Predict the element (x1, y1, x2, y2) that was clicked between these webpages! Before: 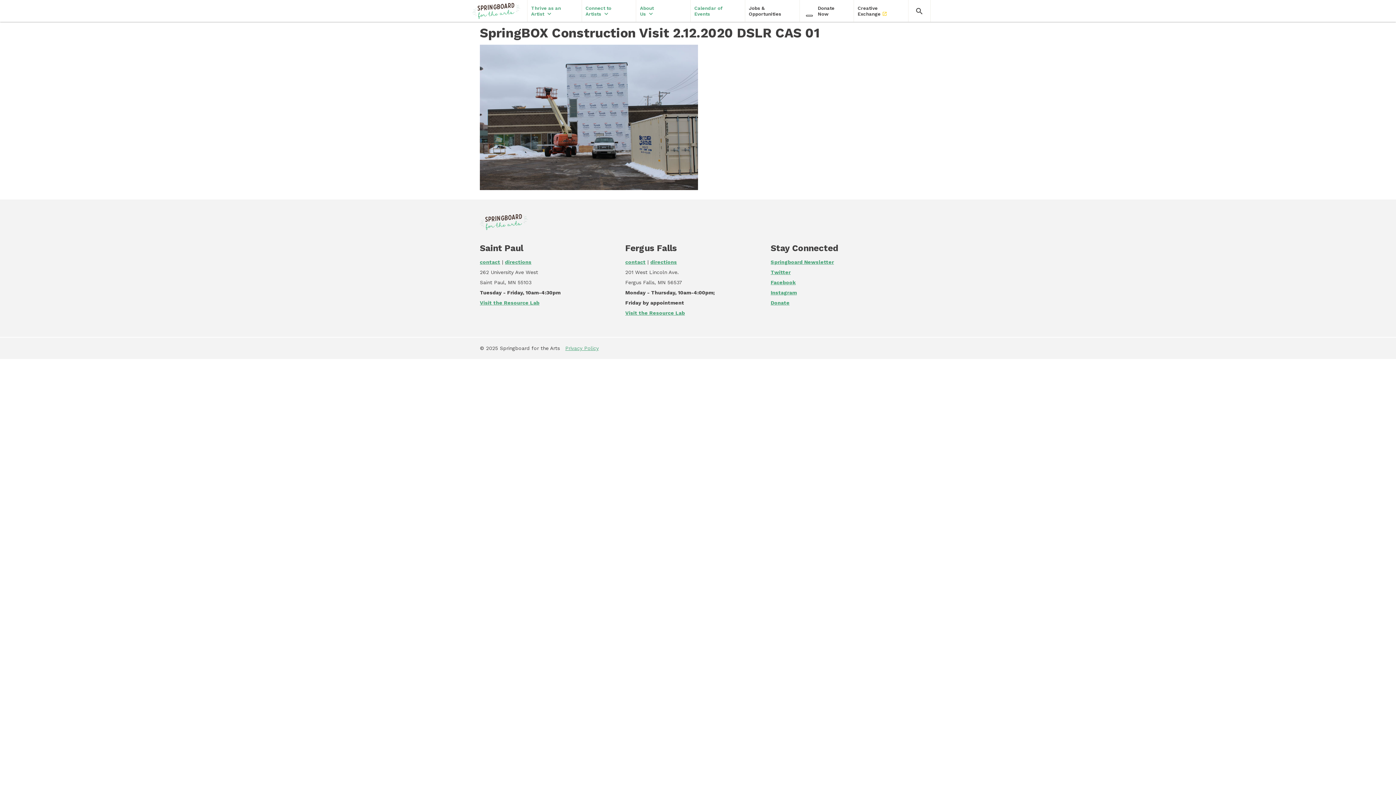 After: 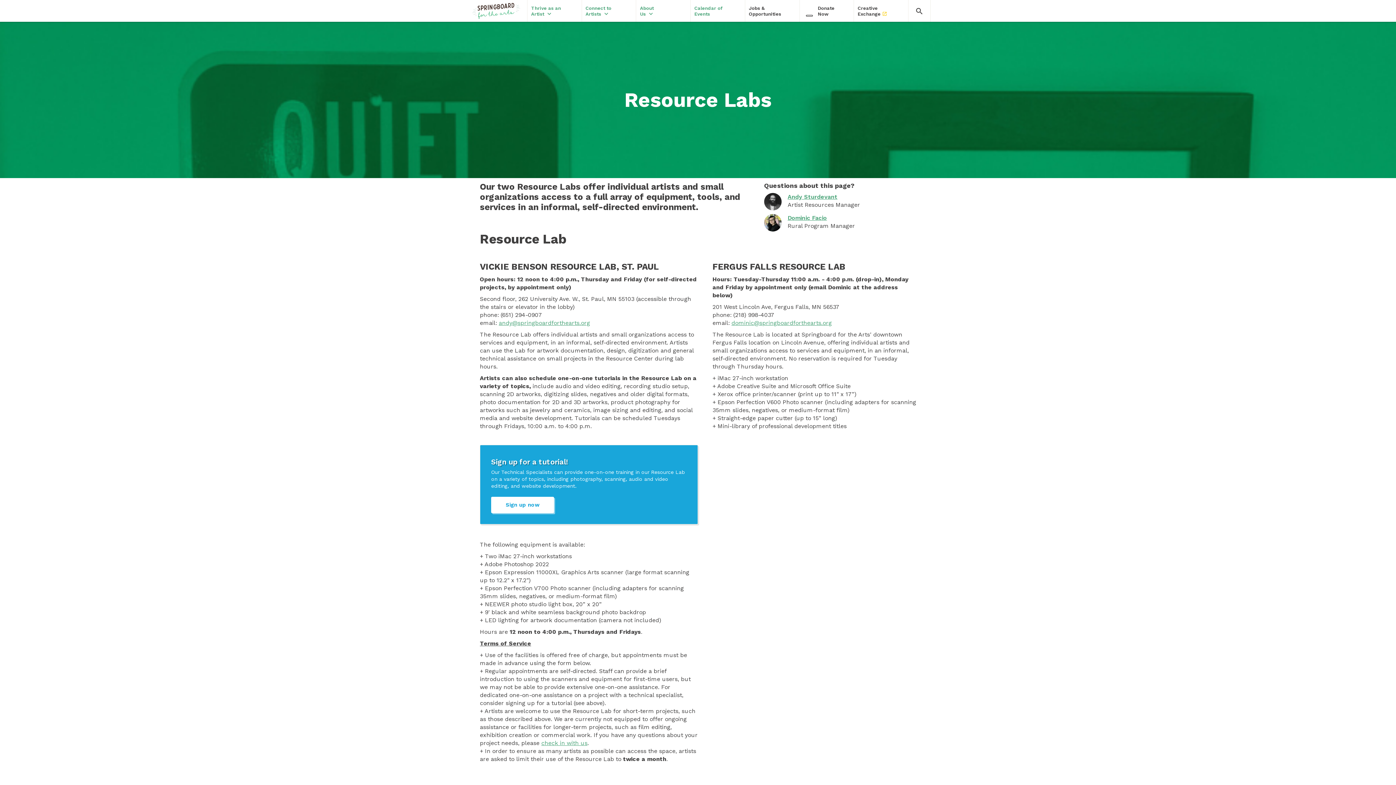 Action: label: Visit the Resource Lab bbox: (625, 310, 685, 316)